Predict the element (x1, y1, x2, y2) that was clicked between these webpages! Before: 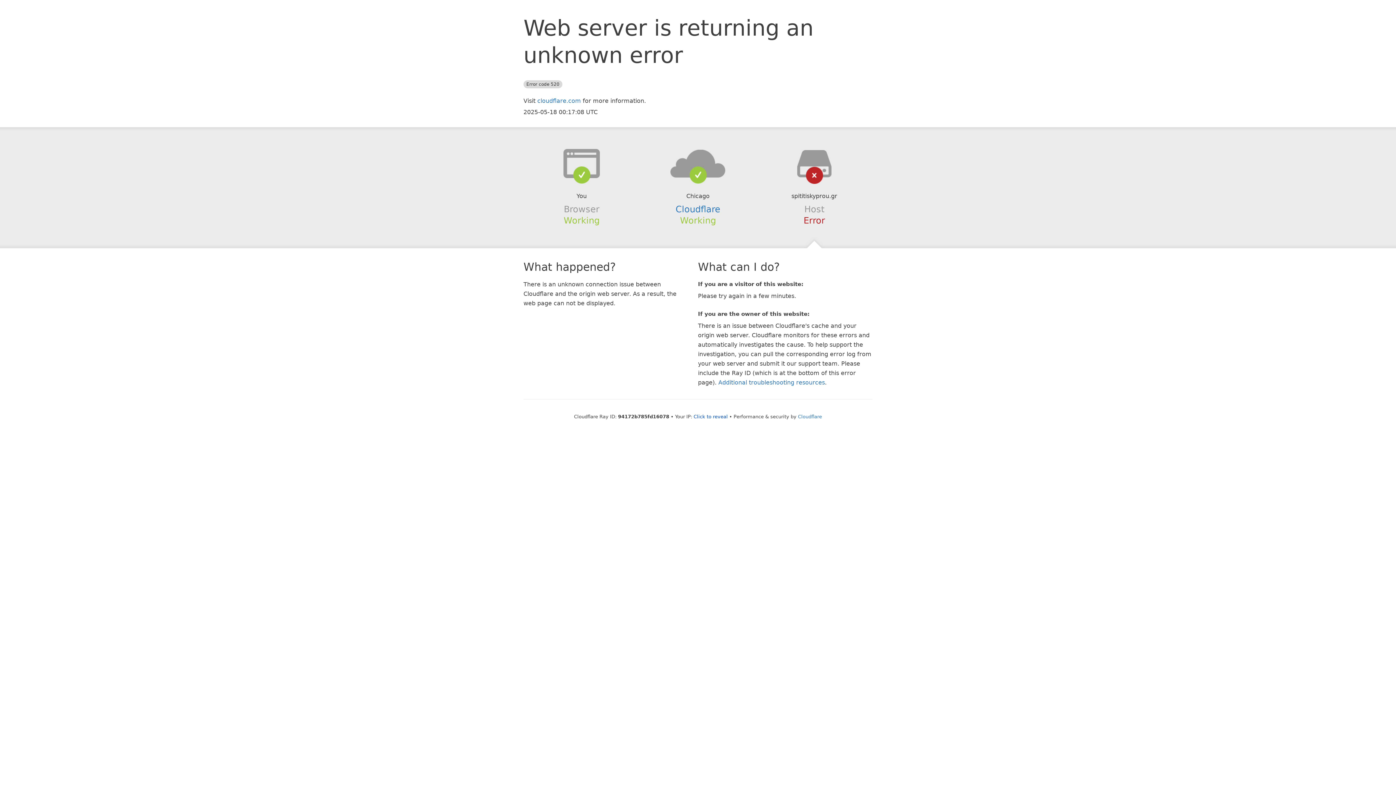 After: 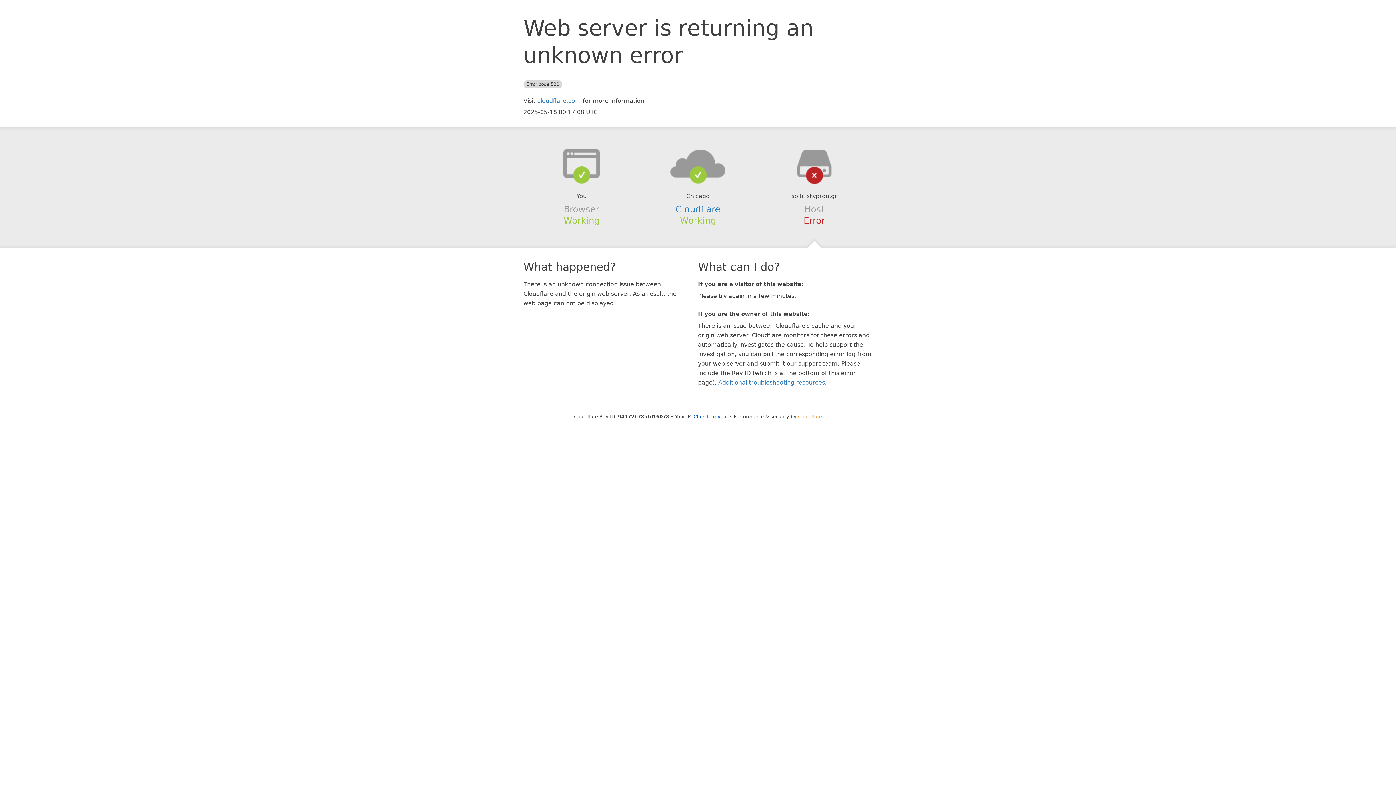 Action: bbox: (798, 414, 822, 419) label: Cloudflare